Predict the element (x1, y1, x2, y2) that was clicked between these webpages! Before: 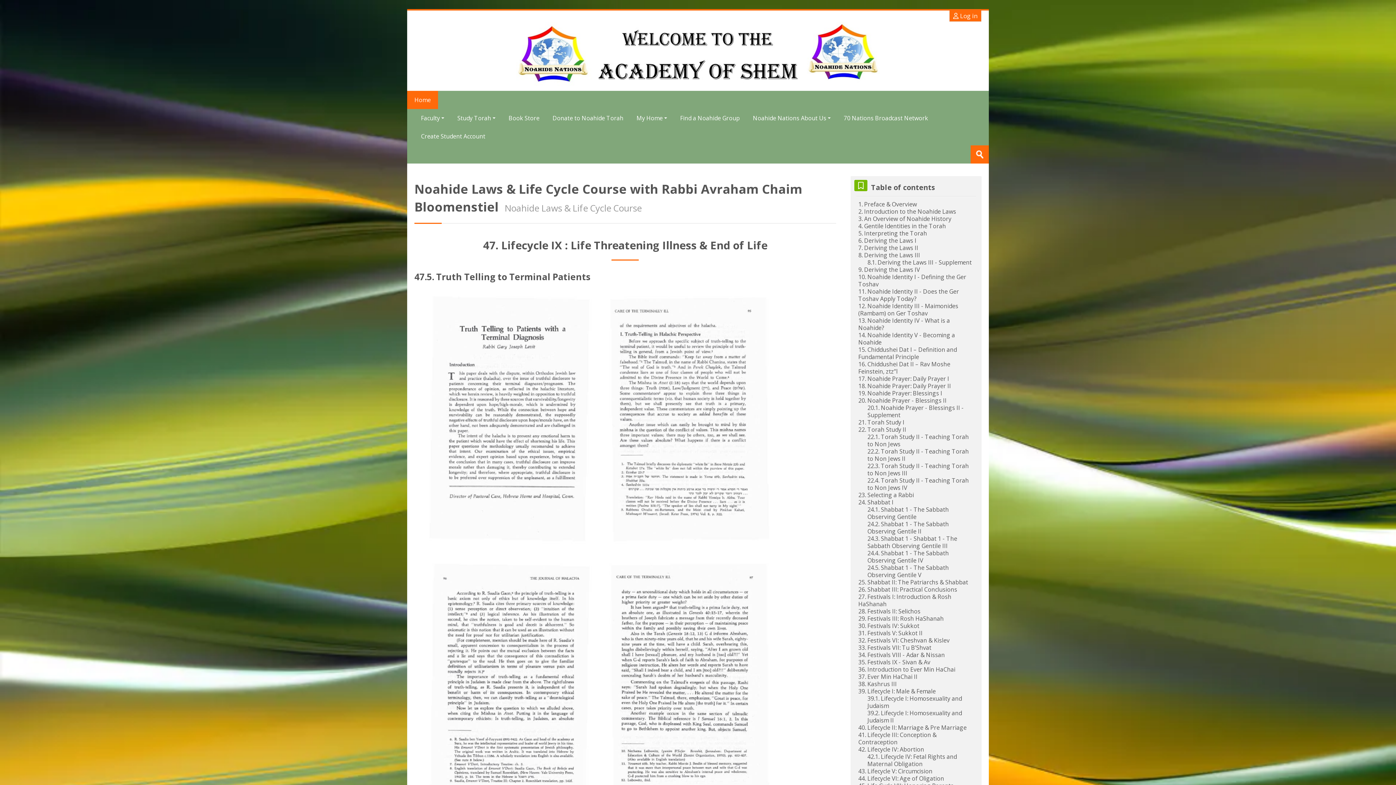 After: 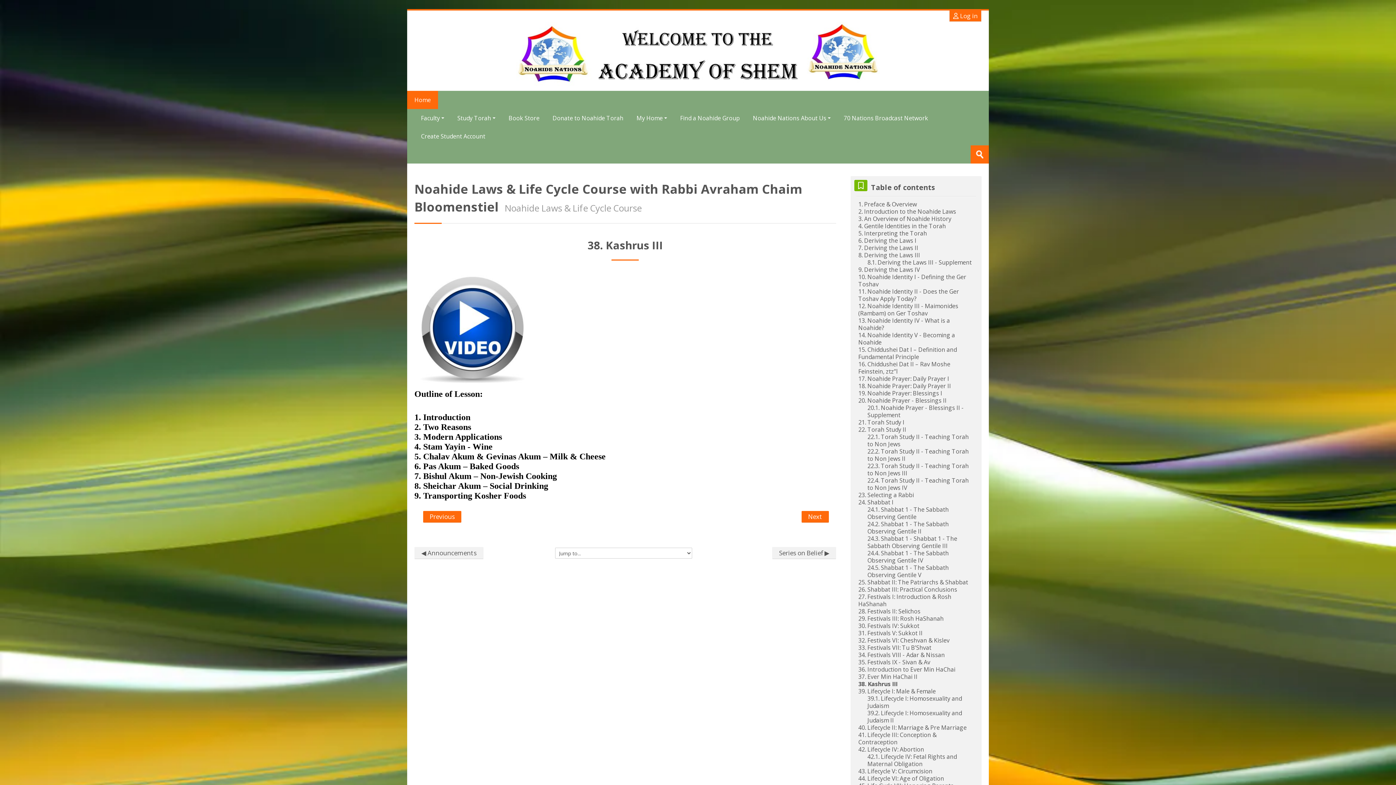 Action: label: 38. Kashrus III bbox: (858, 680, 897, 688)